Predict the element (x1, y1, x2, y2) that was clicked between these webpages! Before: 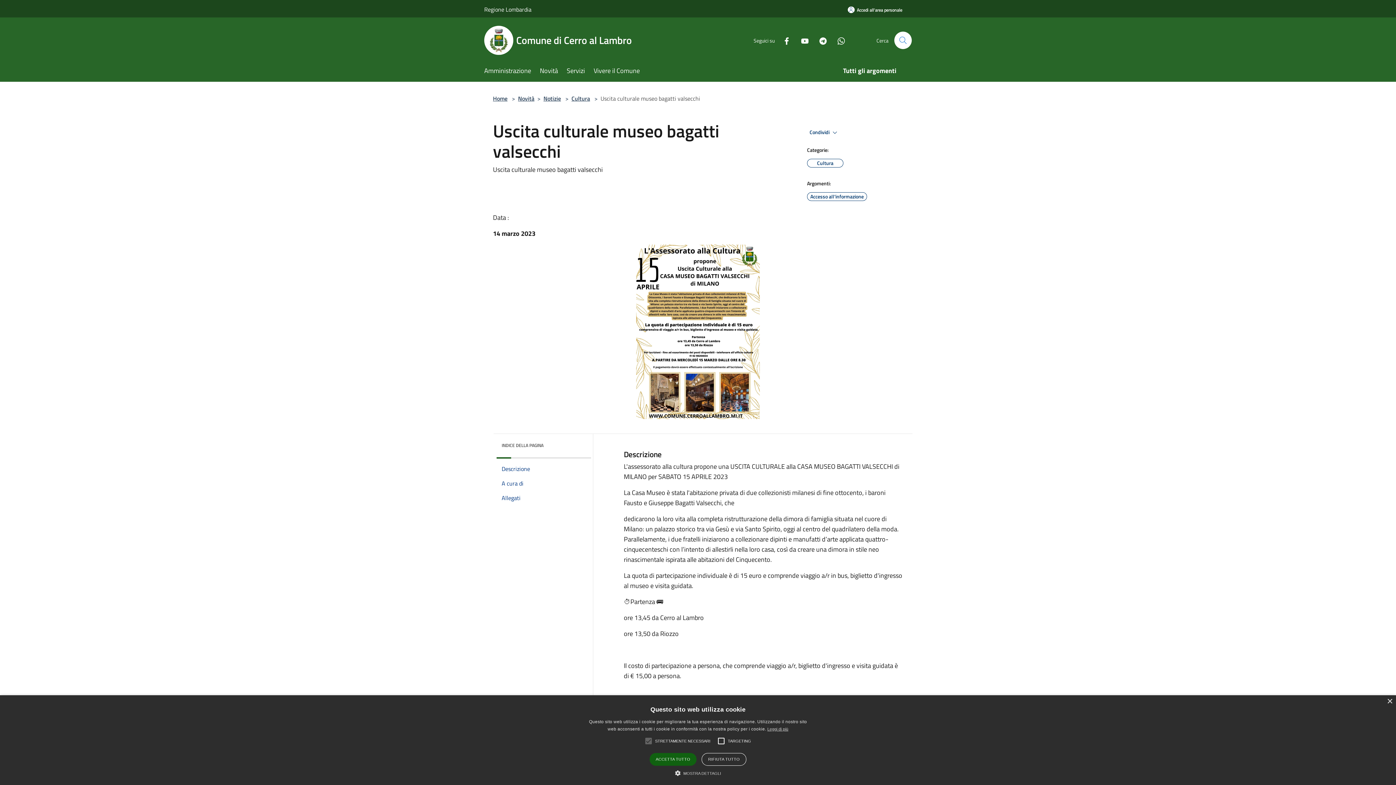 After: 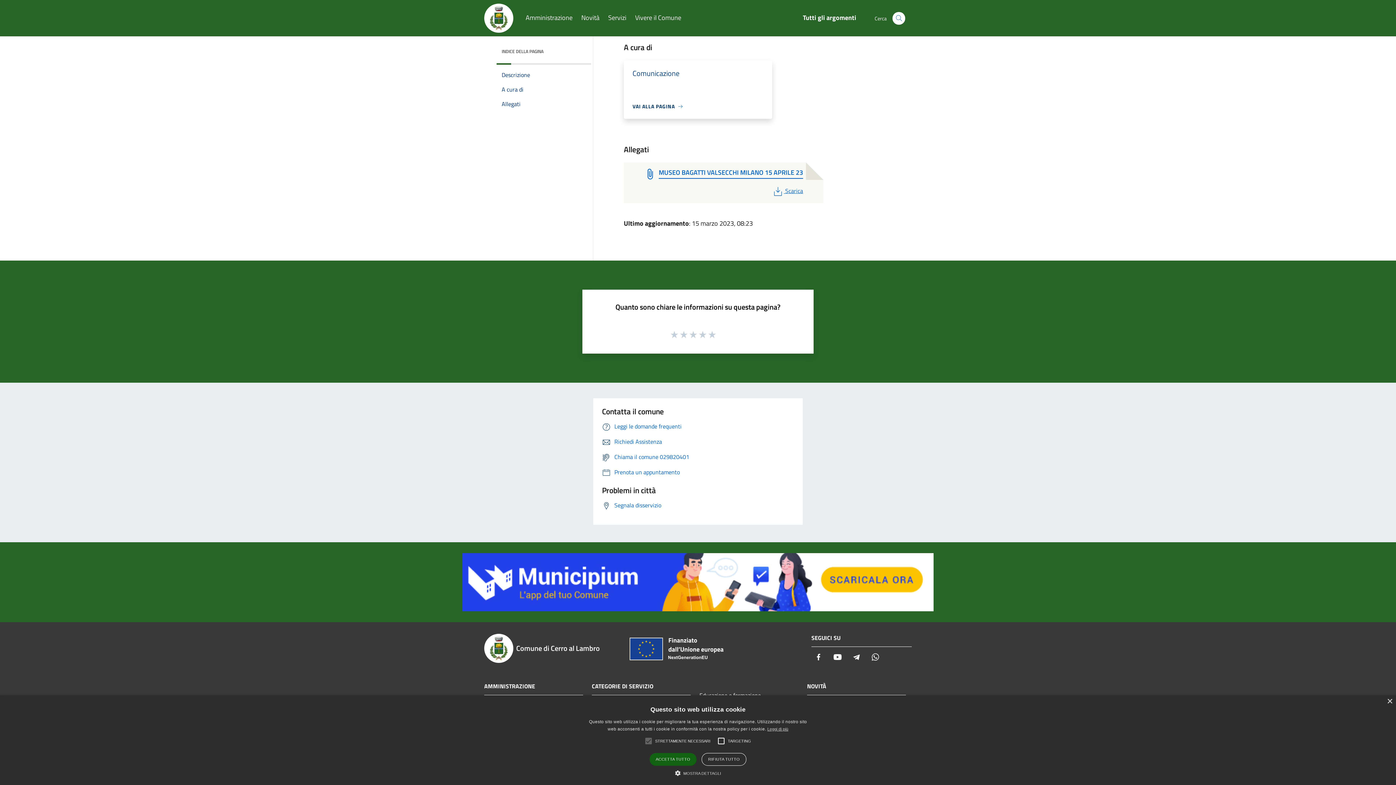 Action: bbox: (493, 476, 588, 490) label: A cura di